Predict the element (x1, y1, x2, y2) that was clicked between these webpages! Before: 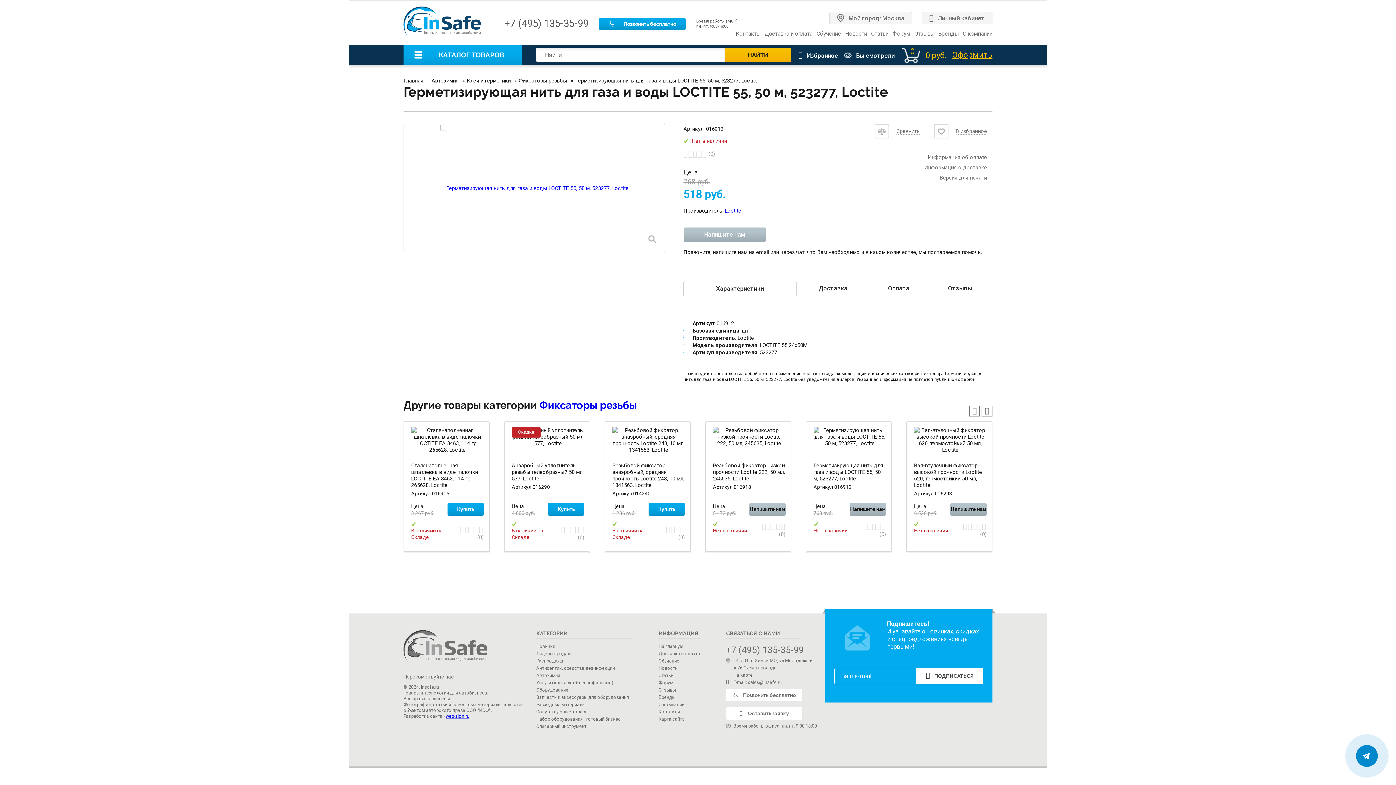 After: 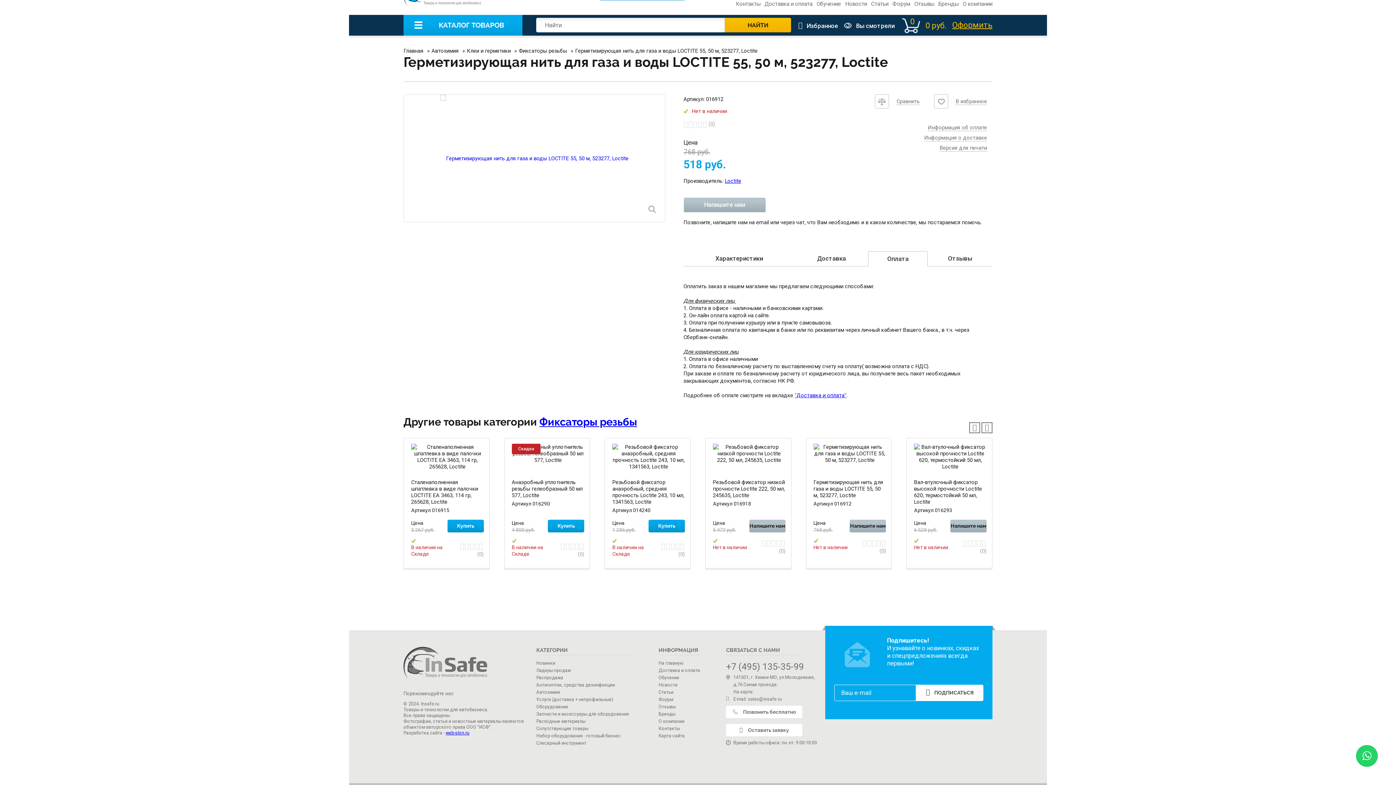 Action: label: Информация об оплате bbox: (928, 154, 987, 160)